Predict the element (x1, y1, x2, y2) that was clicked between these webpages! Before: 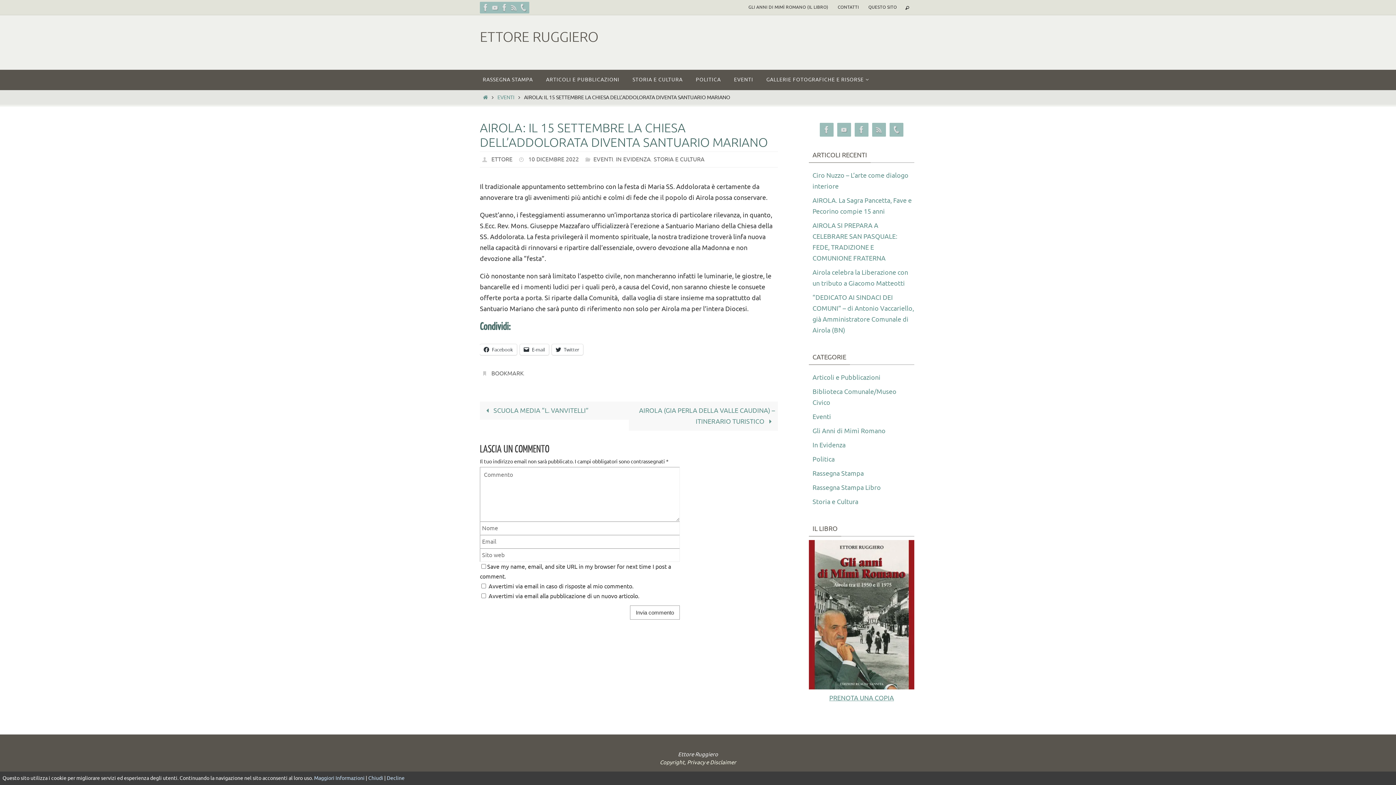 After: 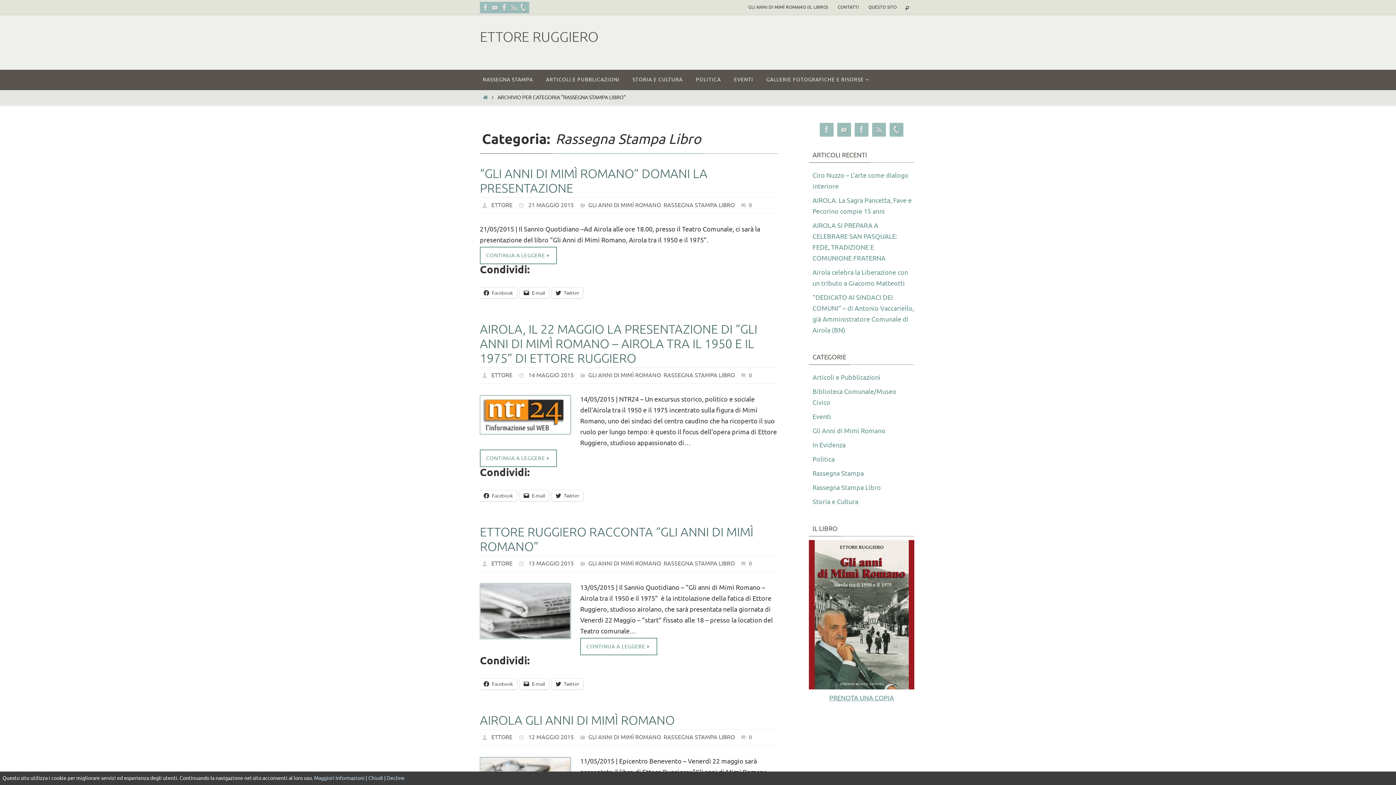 Action: bbox: (812, 484, 881, 492) label: Rassegna Stampa Libro